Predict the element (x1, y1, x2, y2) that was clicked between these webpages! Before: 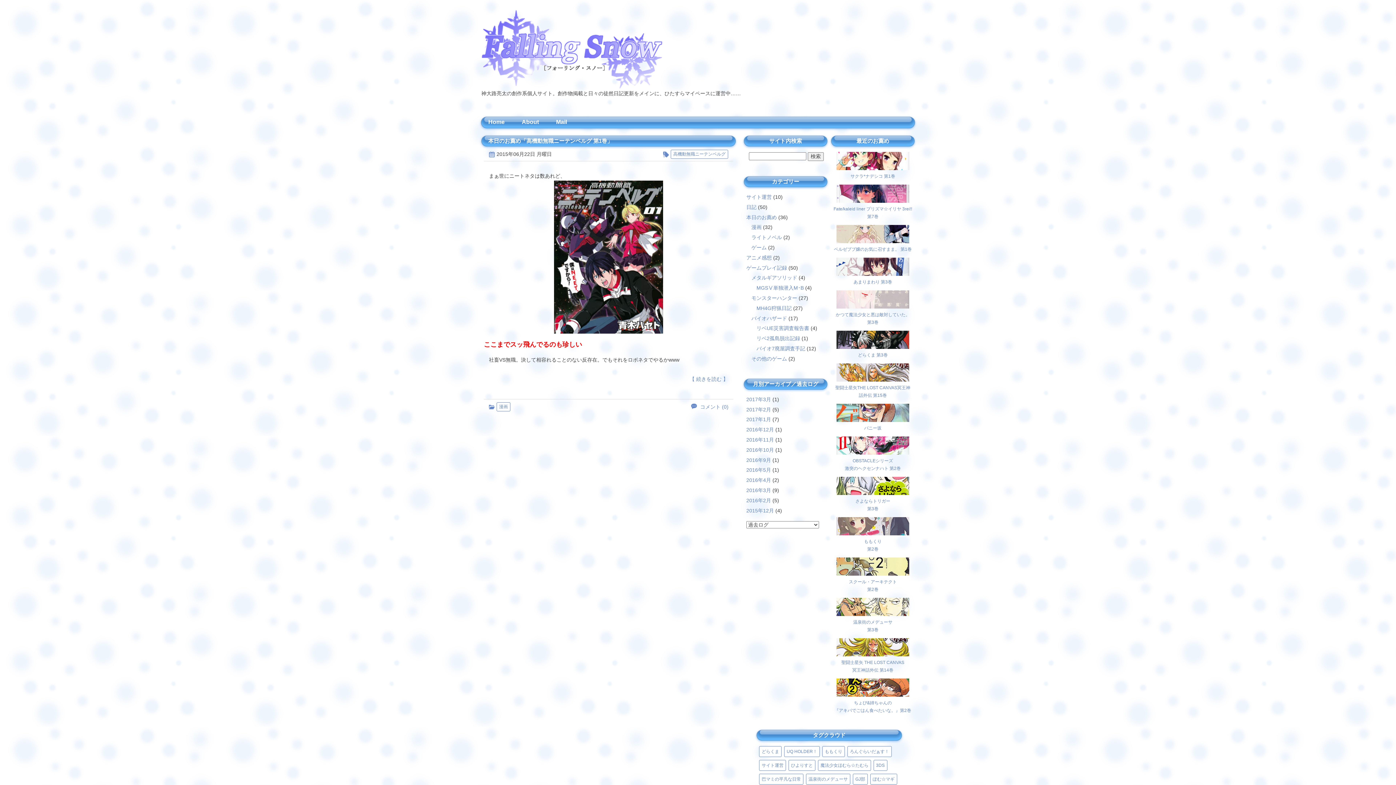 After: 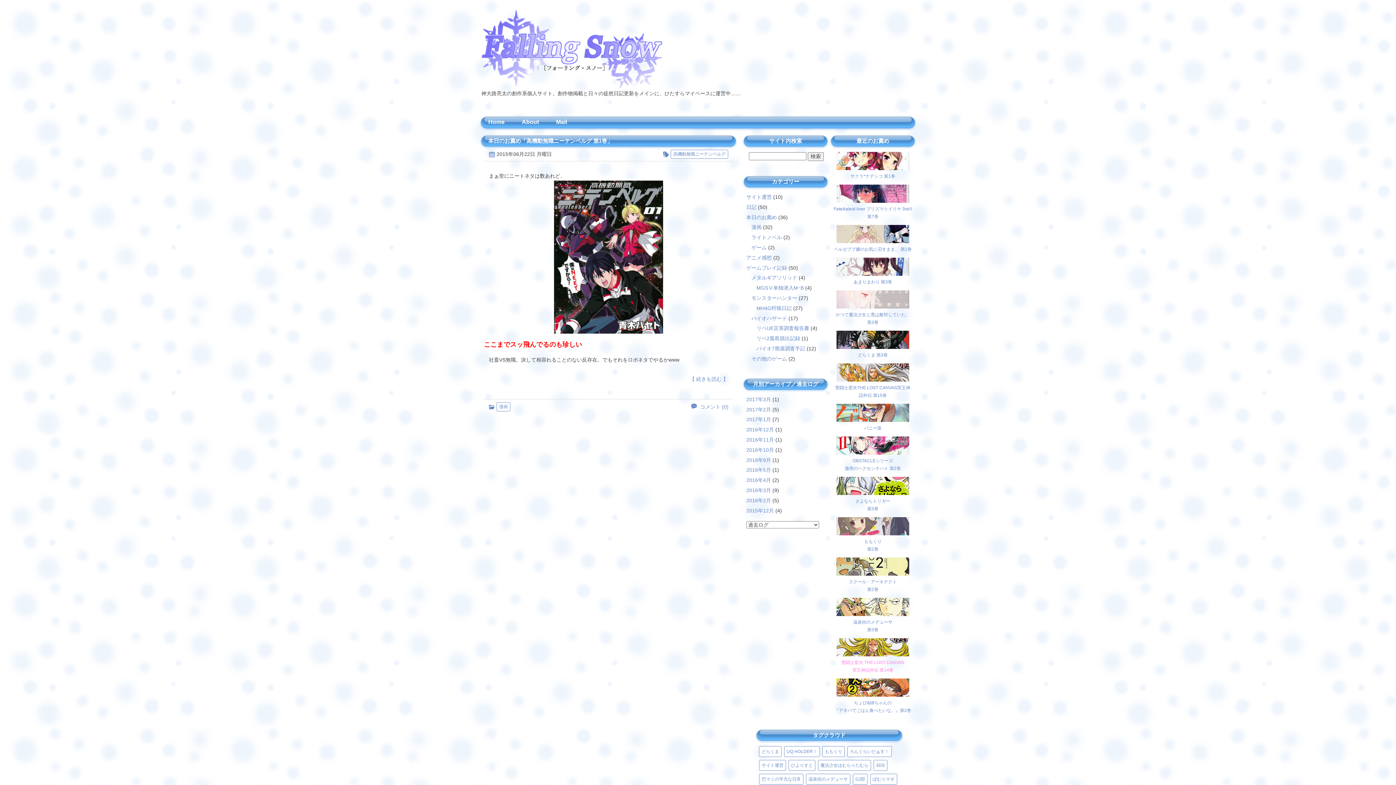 Action: bbox: (836, 652, 909, 673) label: 
聖闘士星矢 THE LOST CANVAS
冥王神話外伝 第14巻